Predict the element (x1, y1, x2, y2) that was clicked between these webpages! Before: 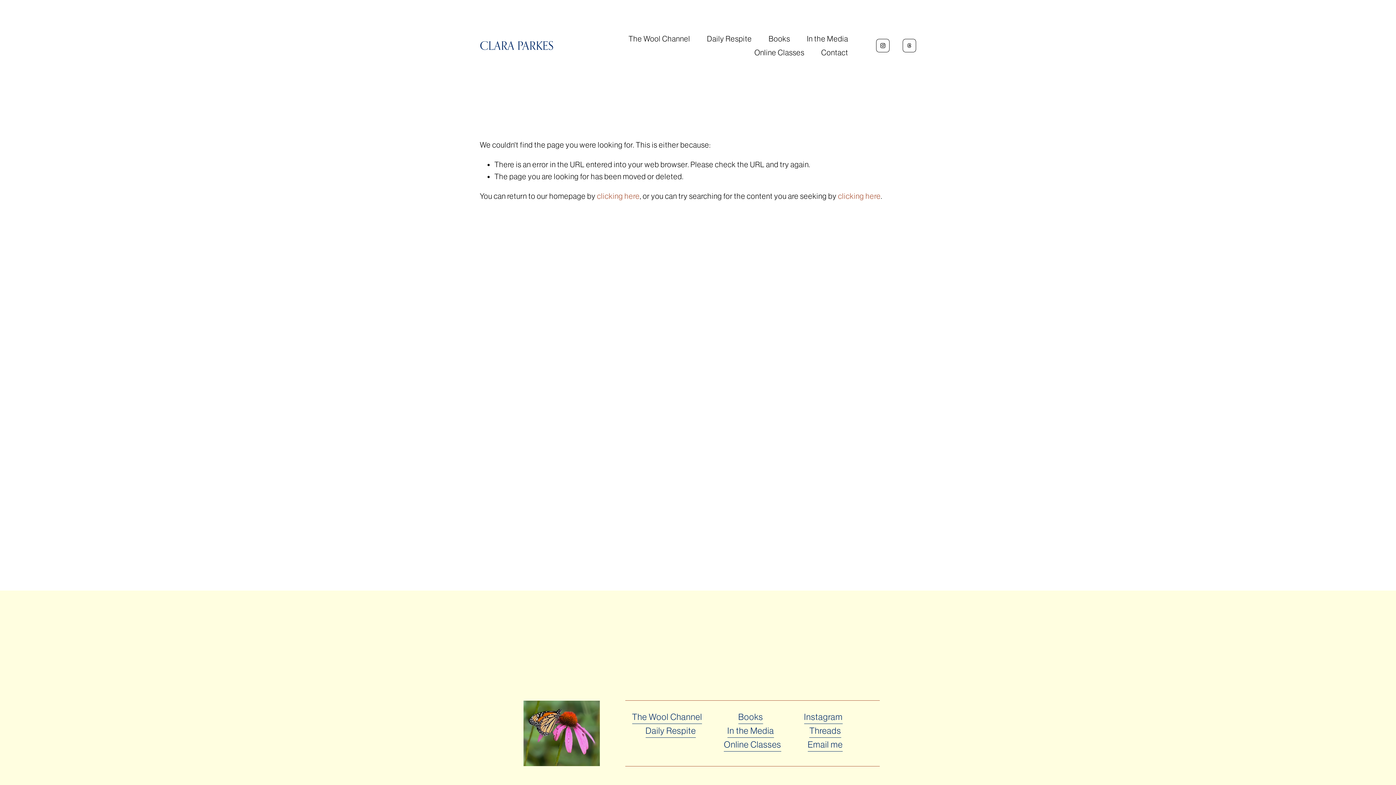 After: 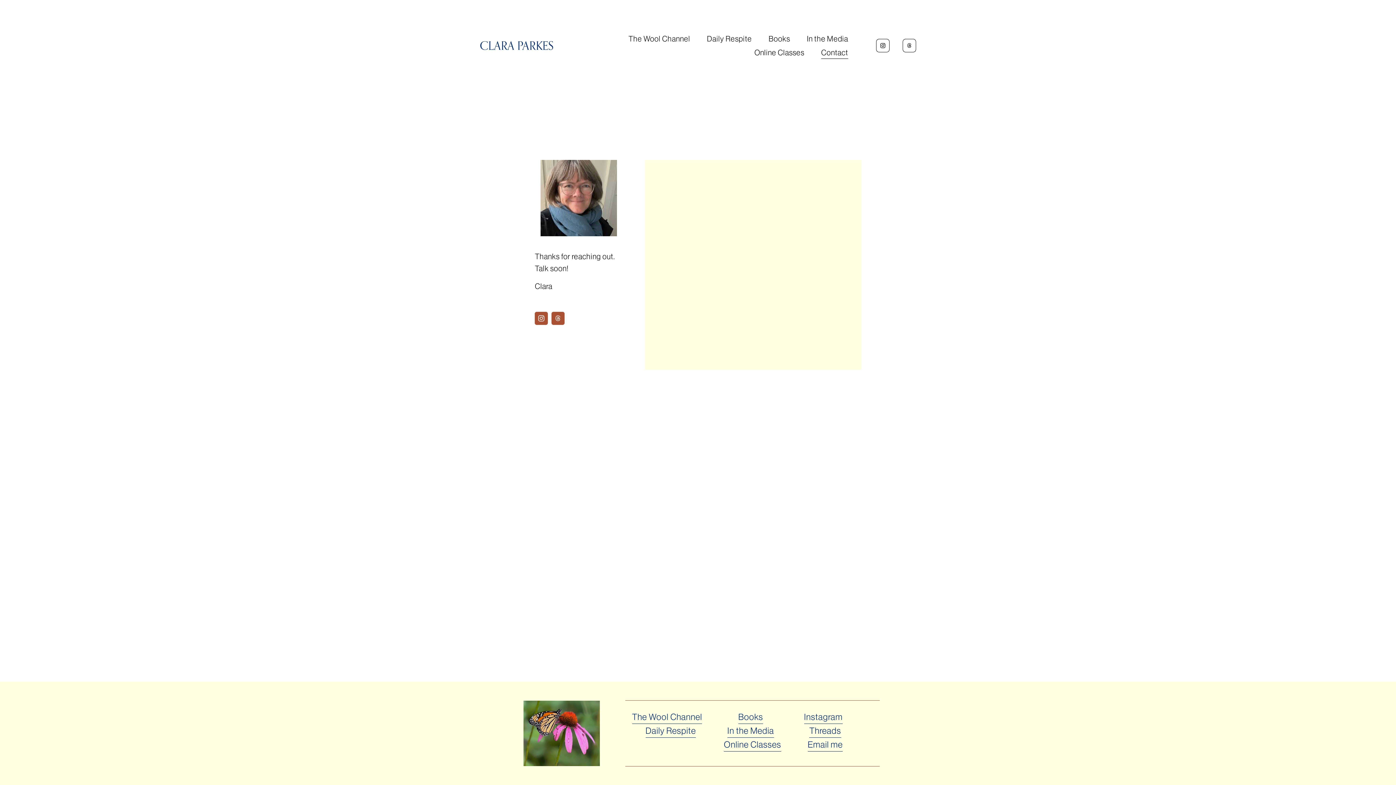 Action: label: Email me bbox: (807, 738, 842, 751)